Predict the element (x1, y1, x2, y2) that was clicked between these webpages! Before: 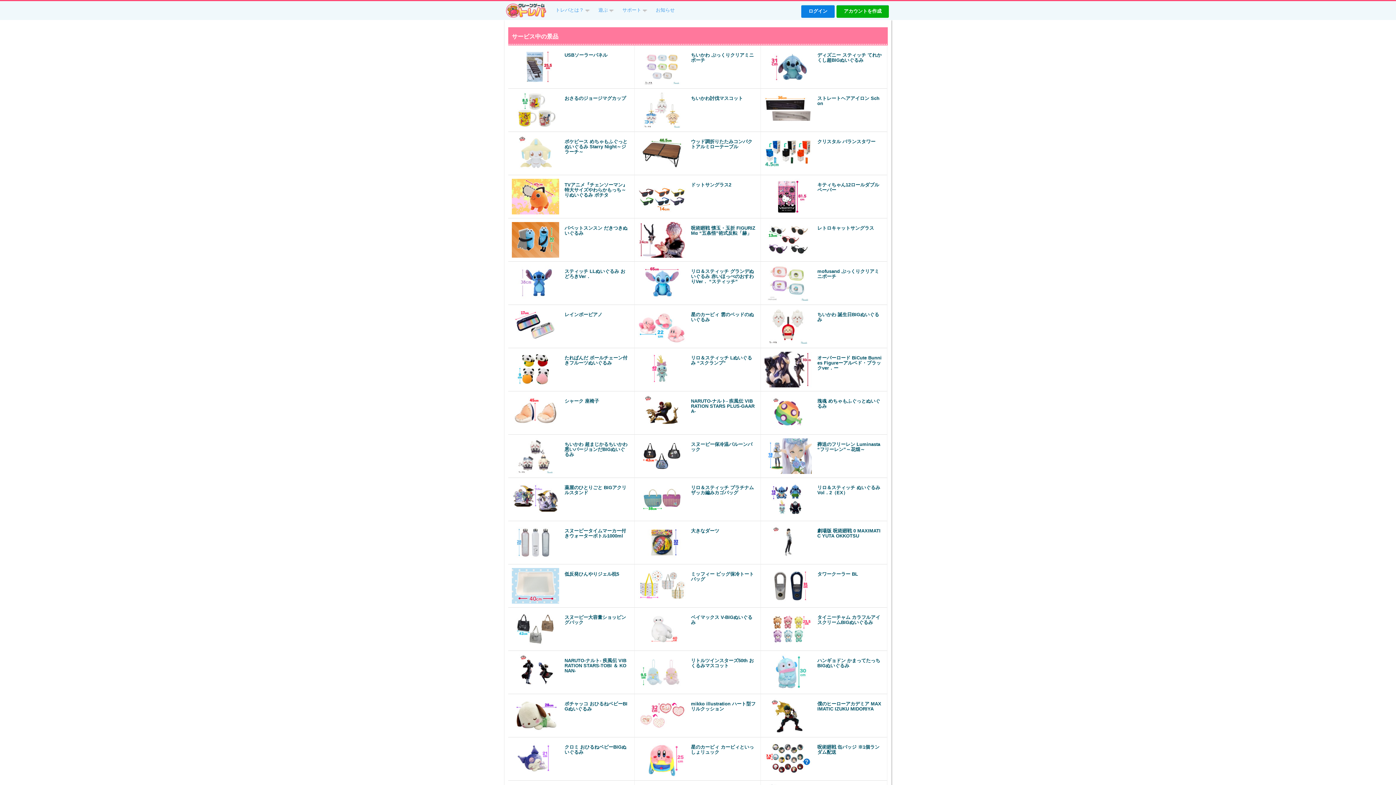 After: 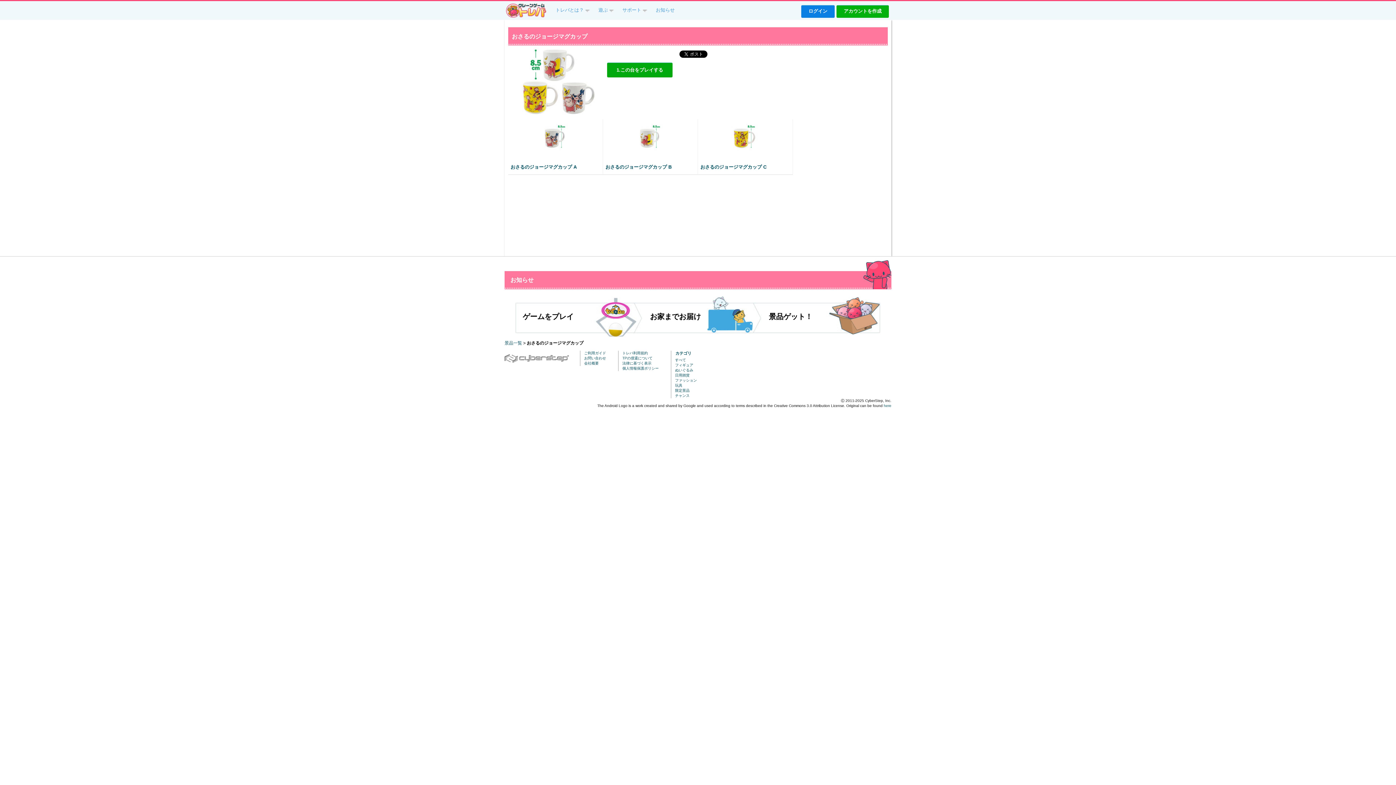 Action: bbox: (508, 88, 634, 132) label: おさるのジョージマグカップ